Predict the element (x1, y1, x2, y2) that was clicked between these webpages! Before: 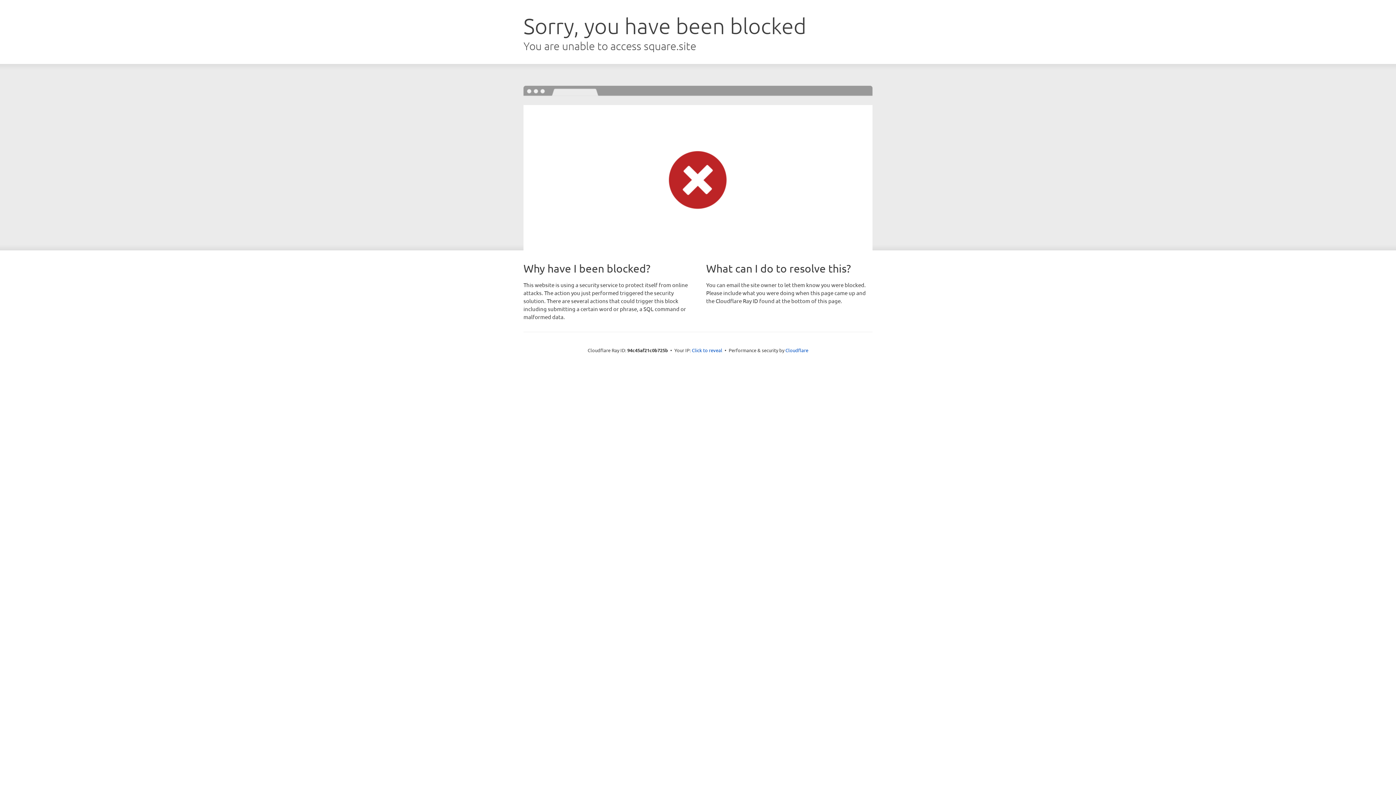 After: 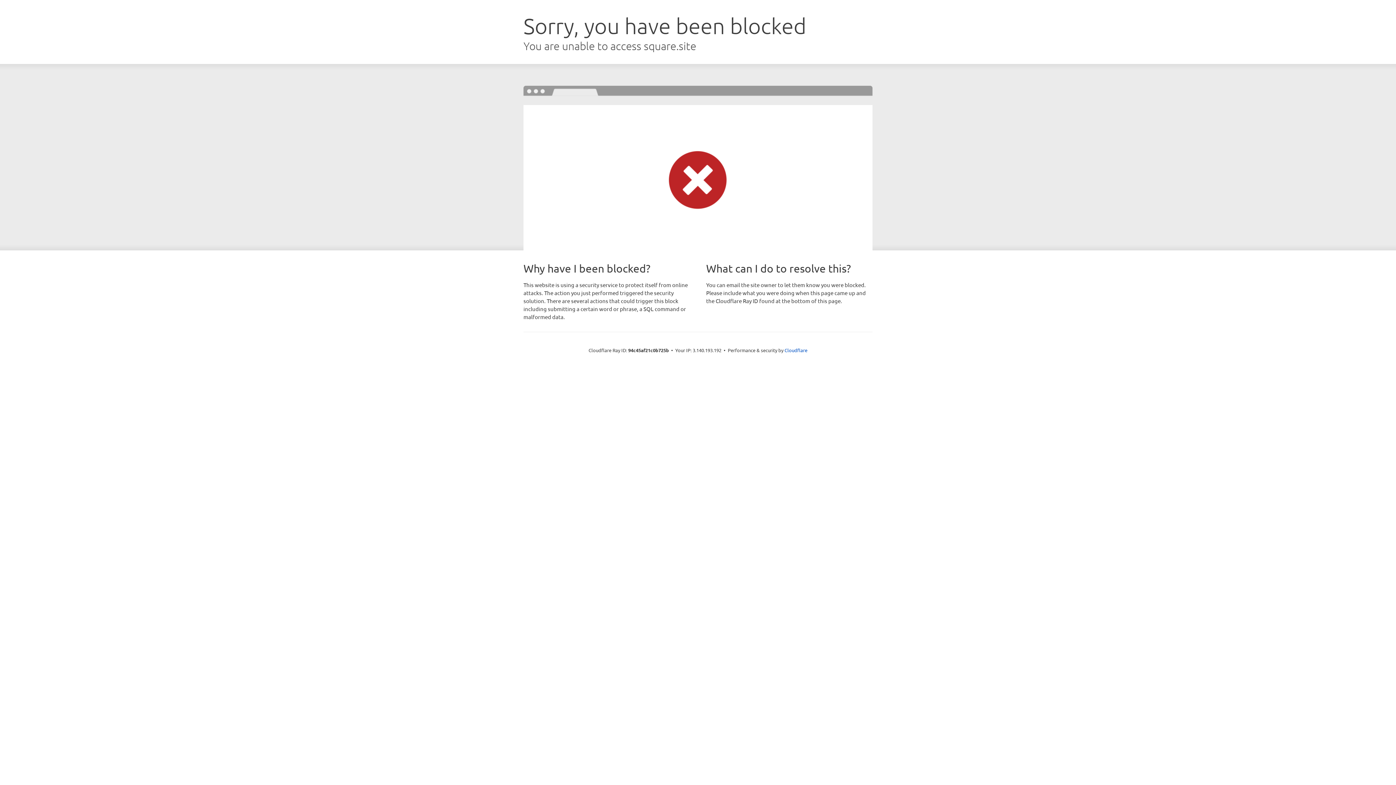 Action: label: Click to reveal bbox: (692, 346, 722, 353)